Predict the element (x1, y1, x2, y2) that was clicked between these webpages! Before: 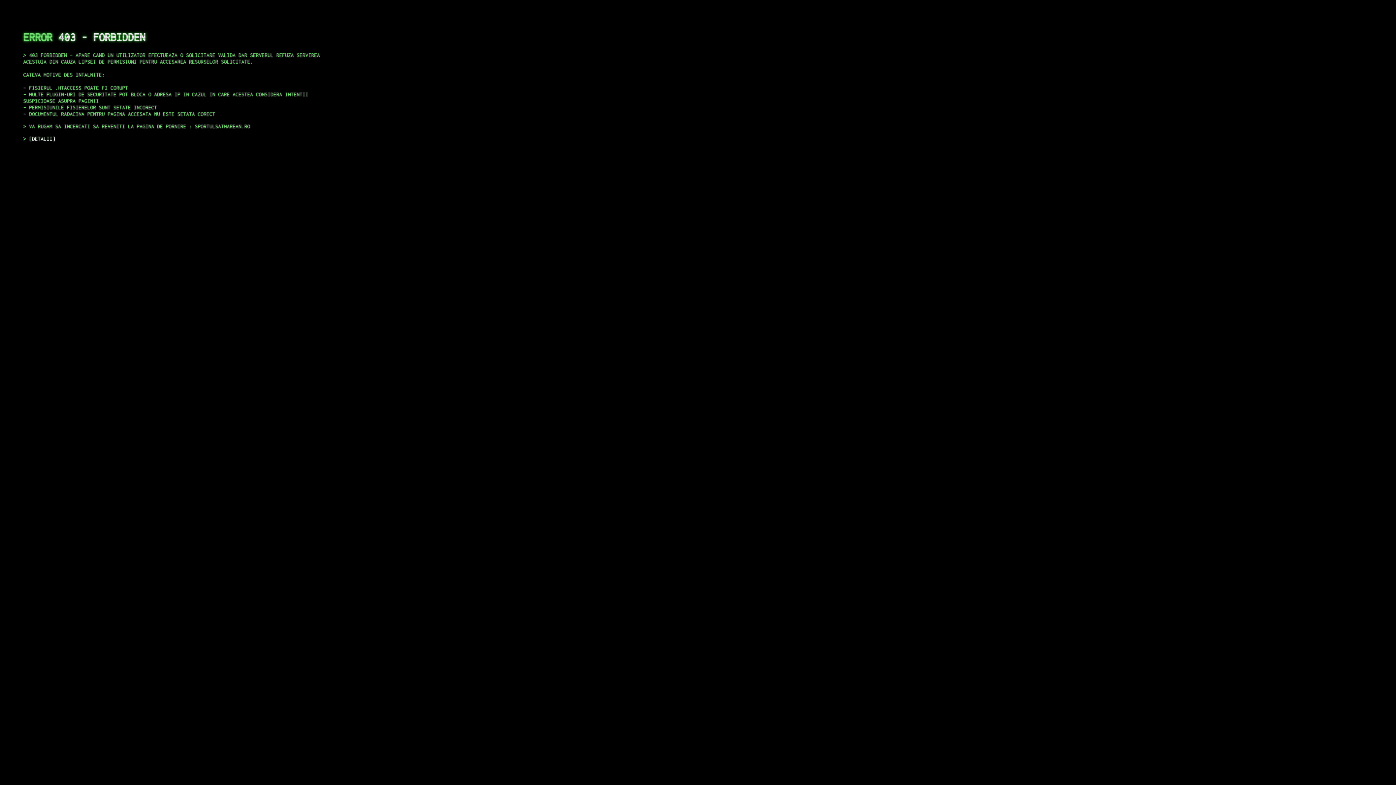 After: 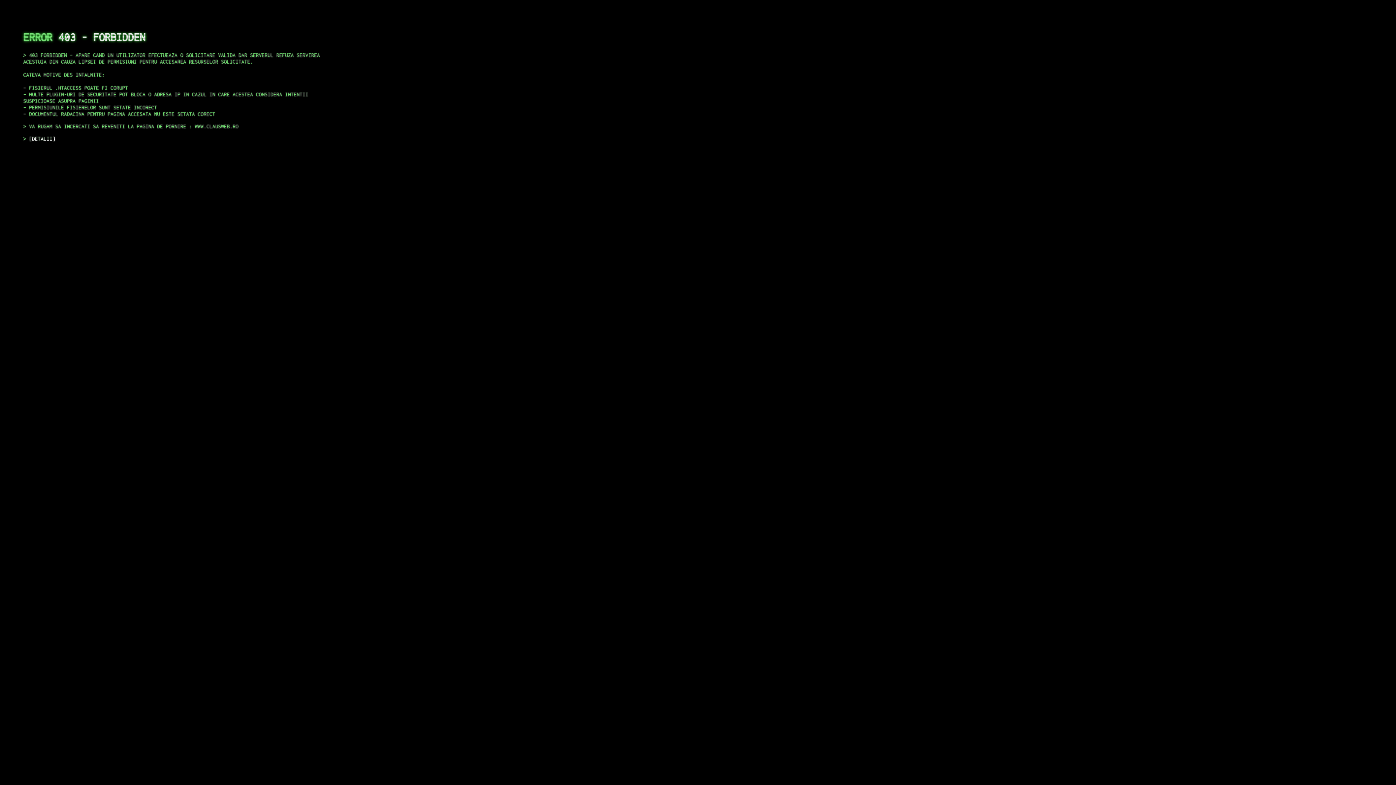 Action: bbox: (29, 135, 55, 141) label: DETALII